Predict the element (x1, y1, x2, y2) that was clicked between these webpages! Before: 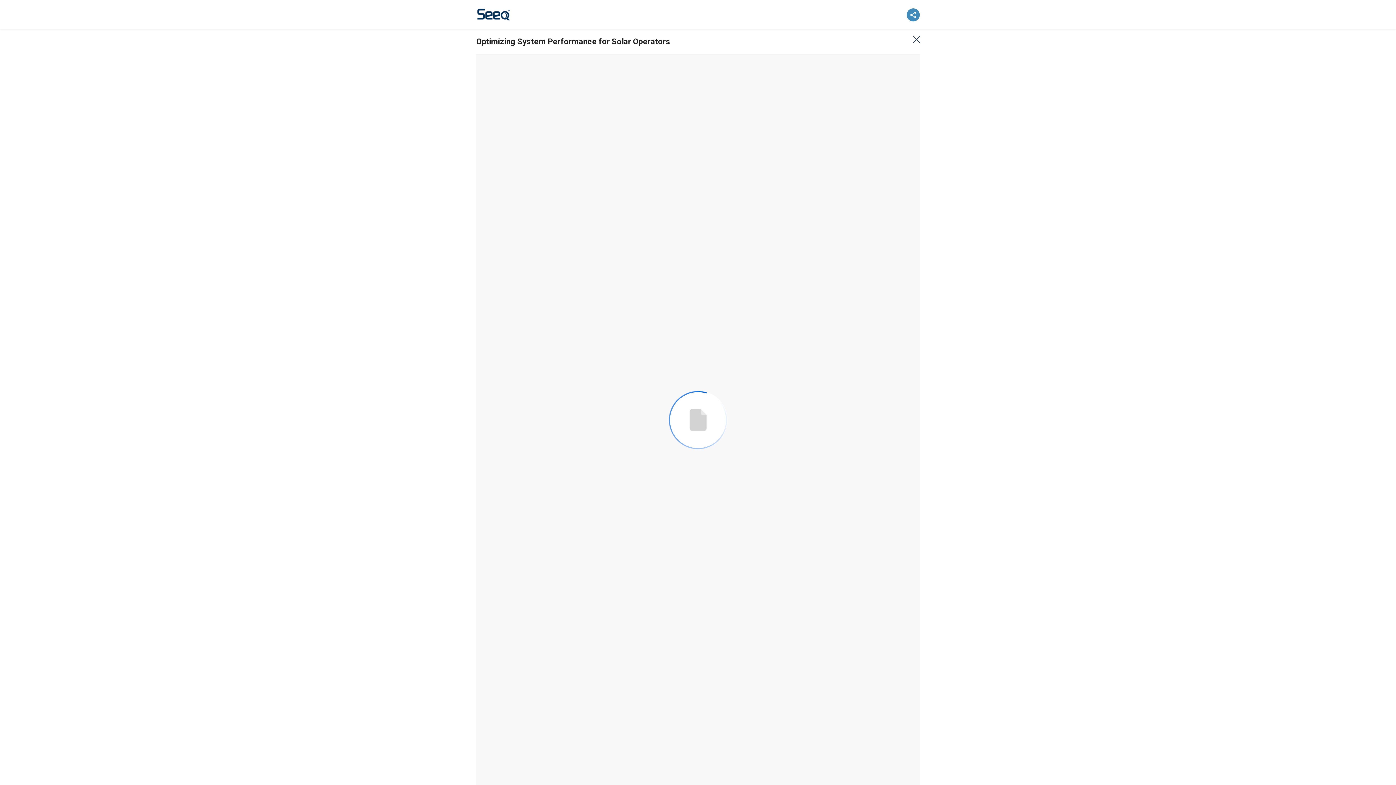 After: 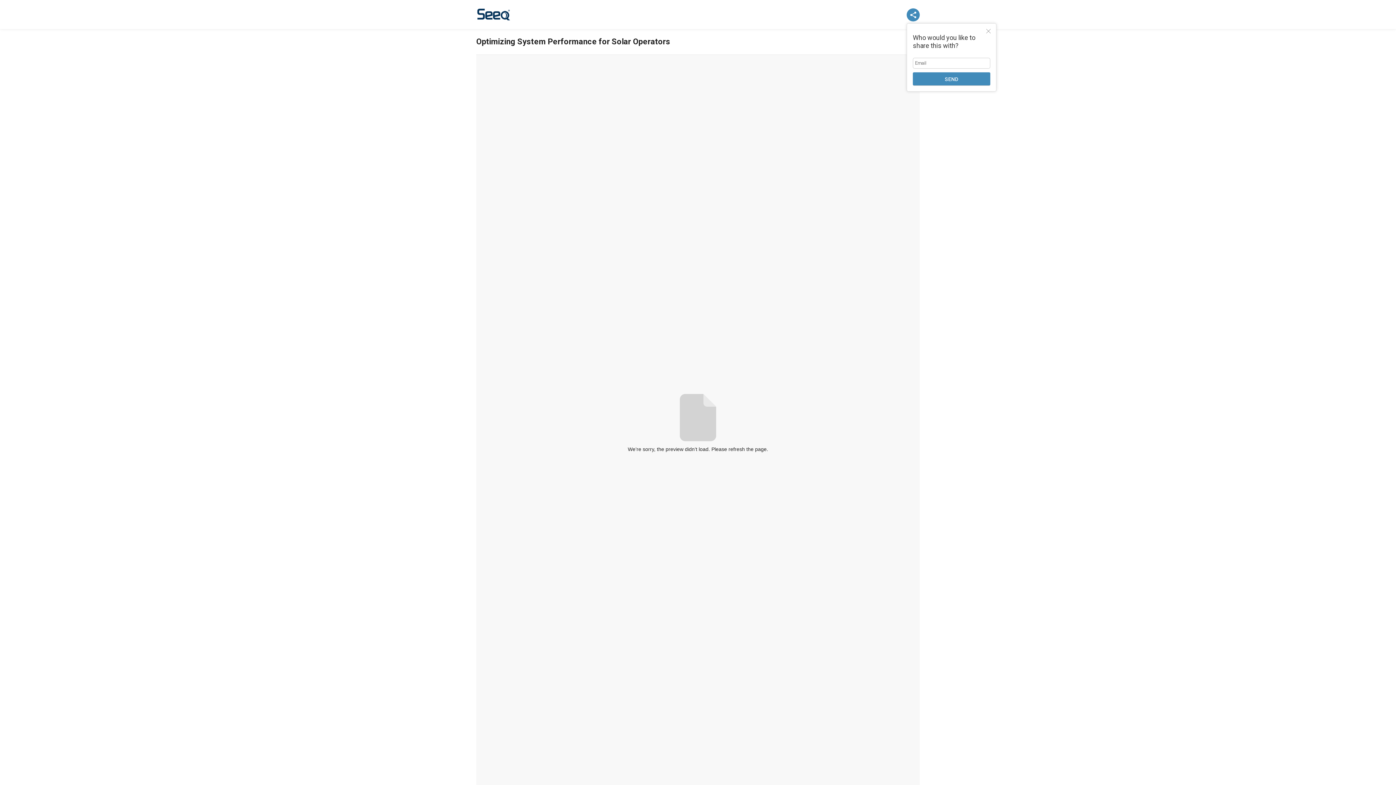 Action: bbox: (906, 8, 920, 21)